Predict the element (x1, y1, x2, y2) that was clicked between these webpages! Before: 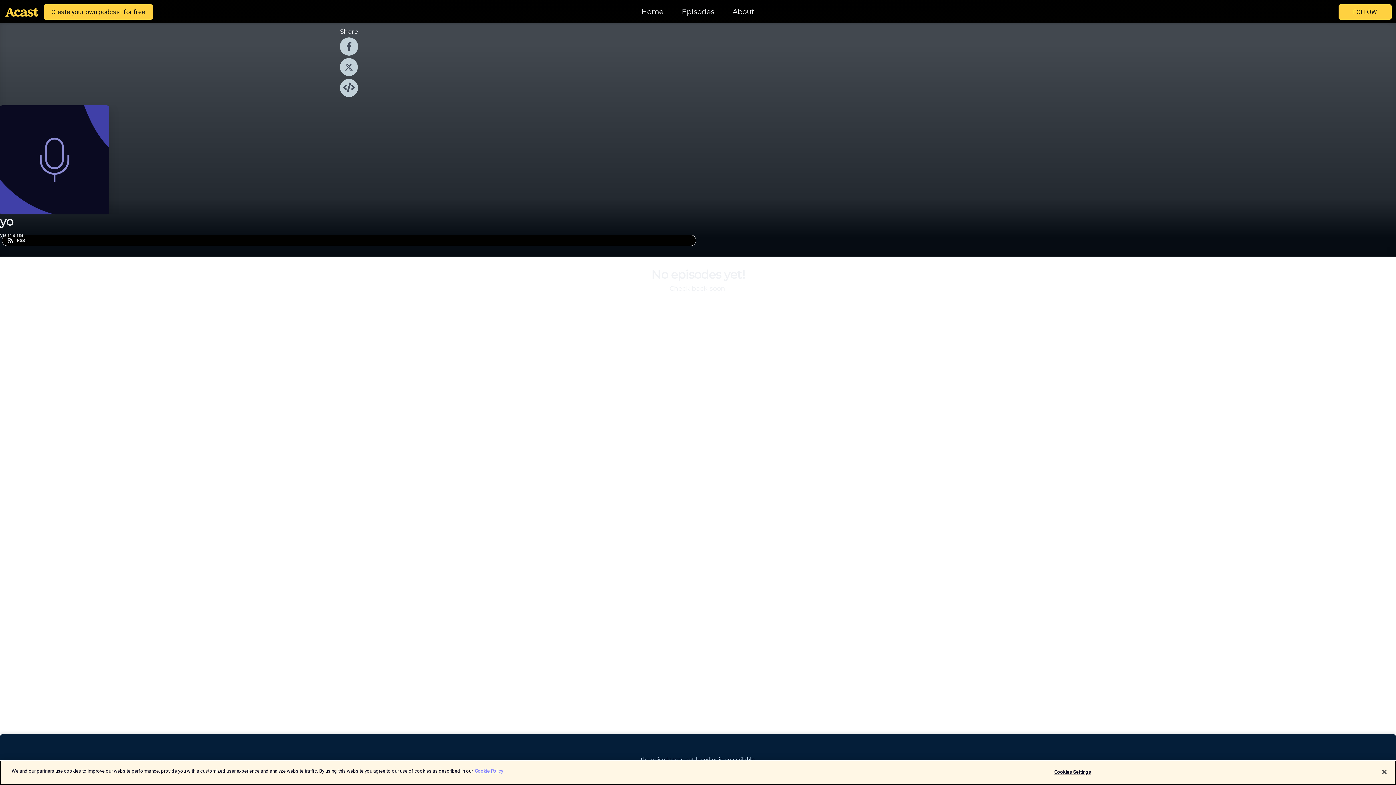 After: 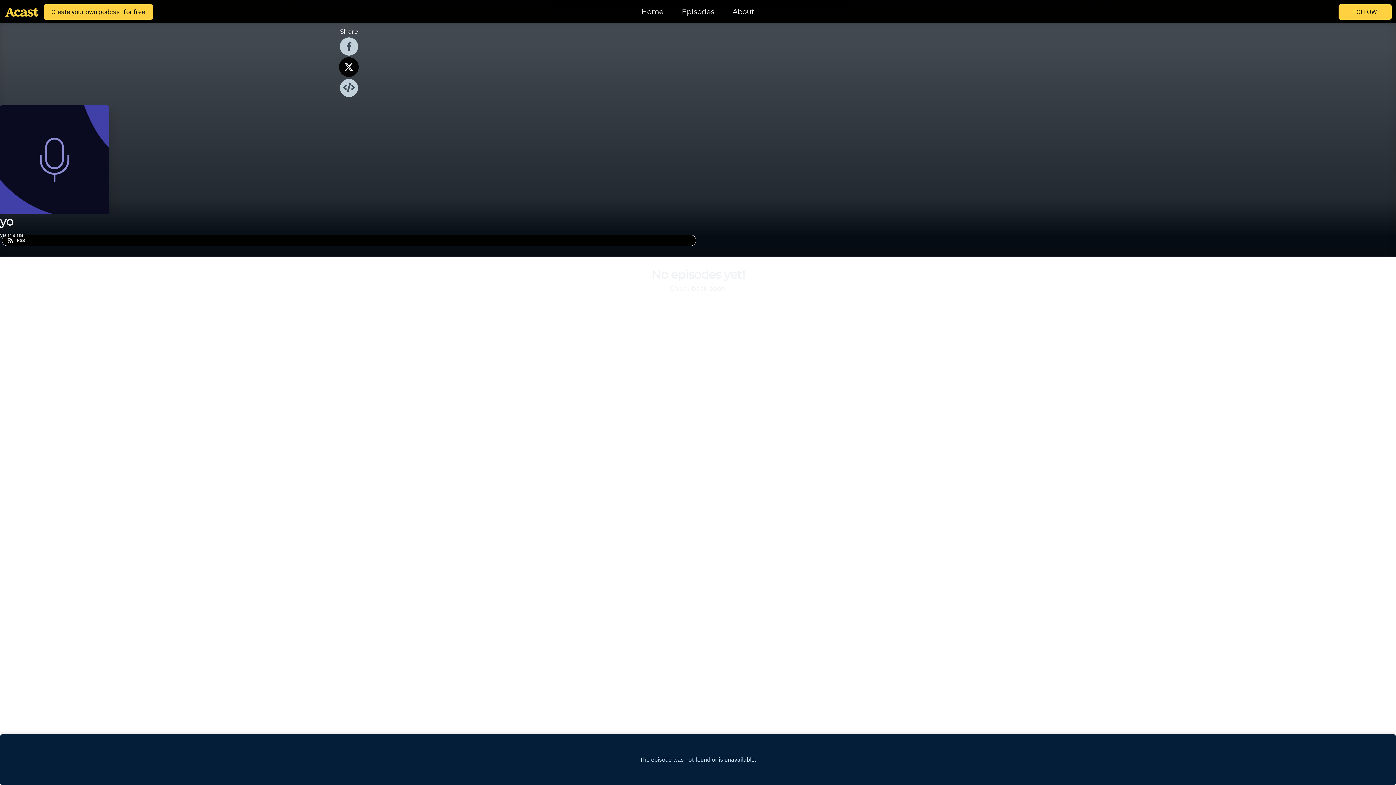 Action: bbox: (340, 71, 358, 77)